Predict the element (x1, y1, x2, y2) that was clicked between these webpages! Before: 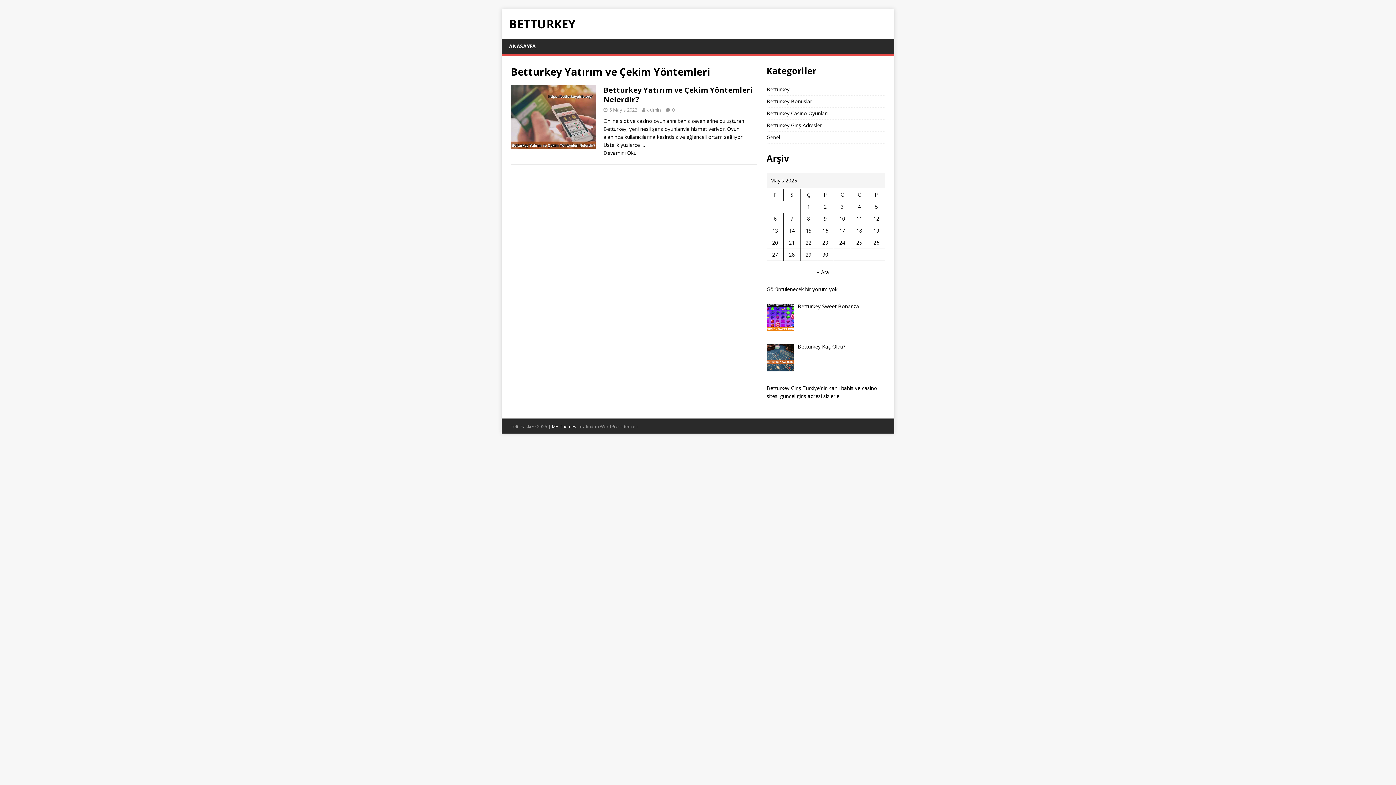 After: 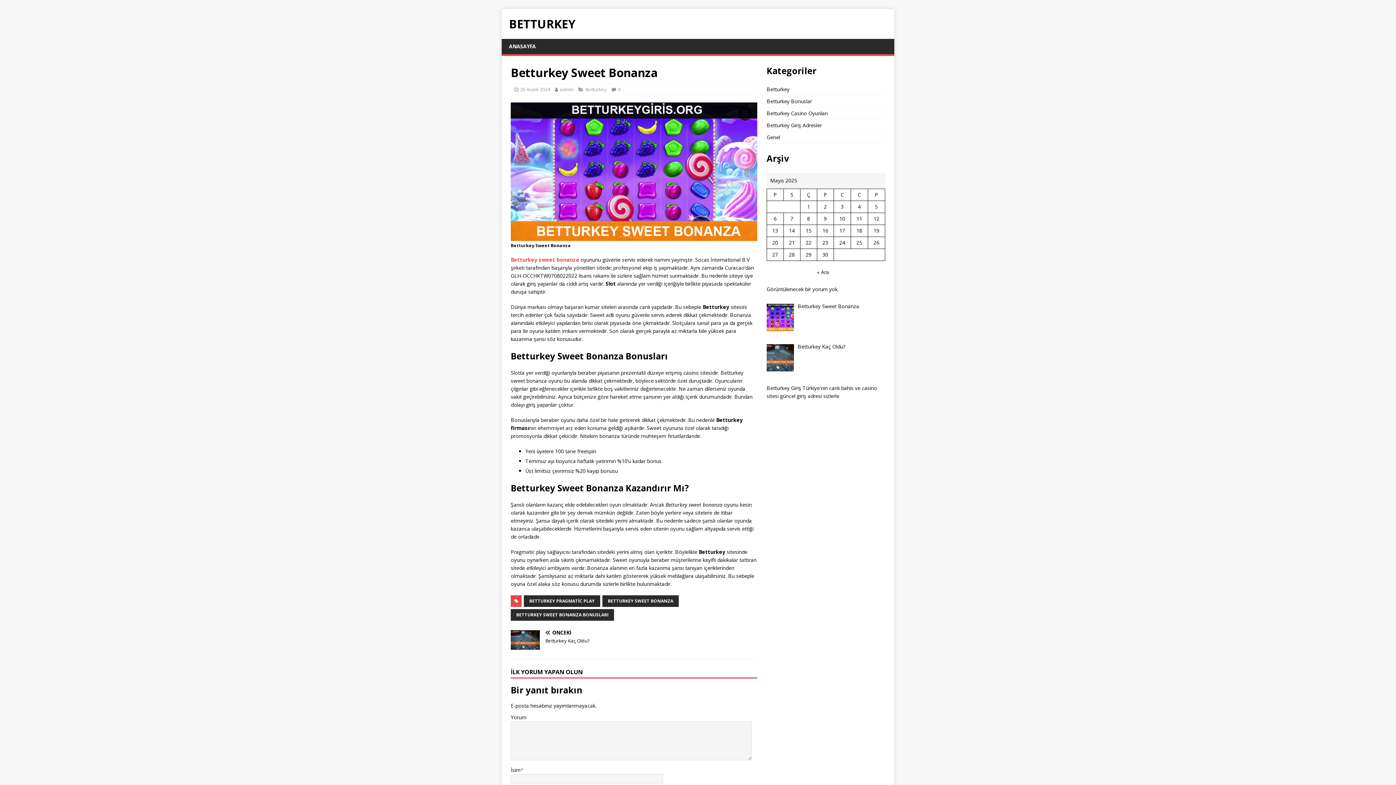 Action: bbox: (797, 302, 859, 309) label: Betturkey Sweet Bonanza